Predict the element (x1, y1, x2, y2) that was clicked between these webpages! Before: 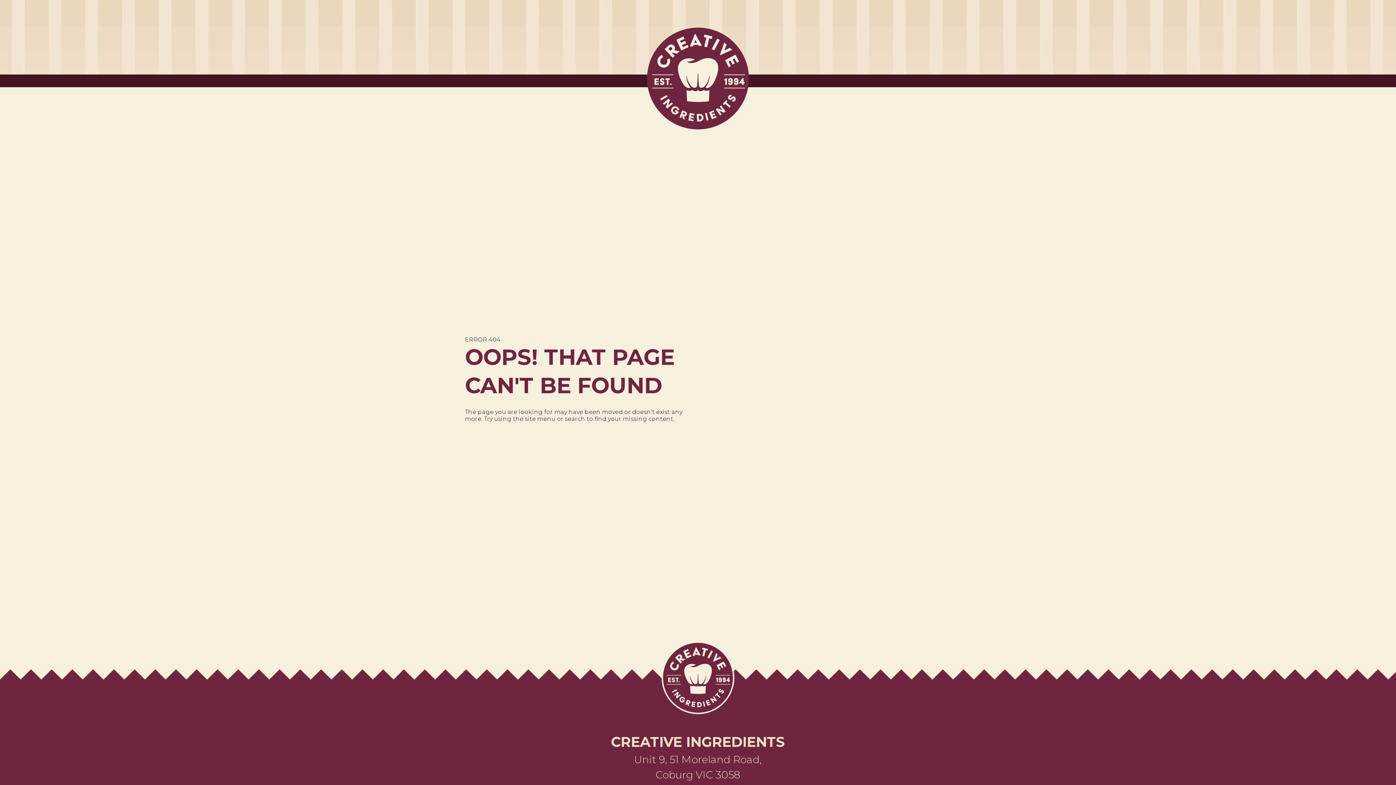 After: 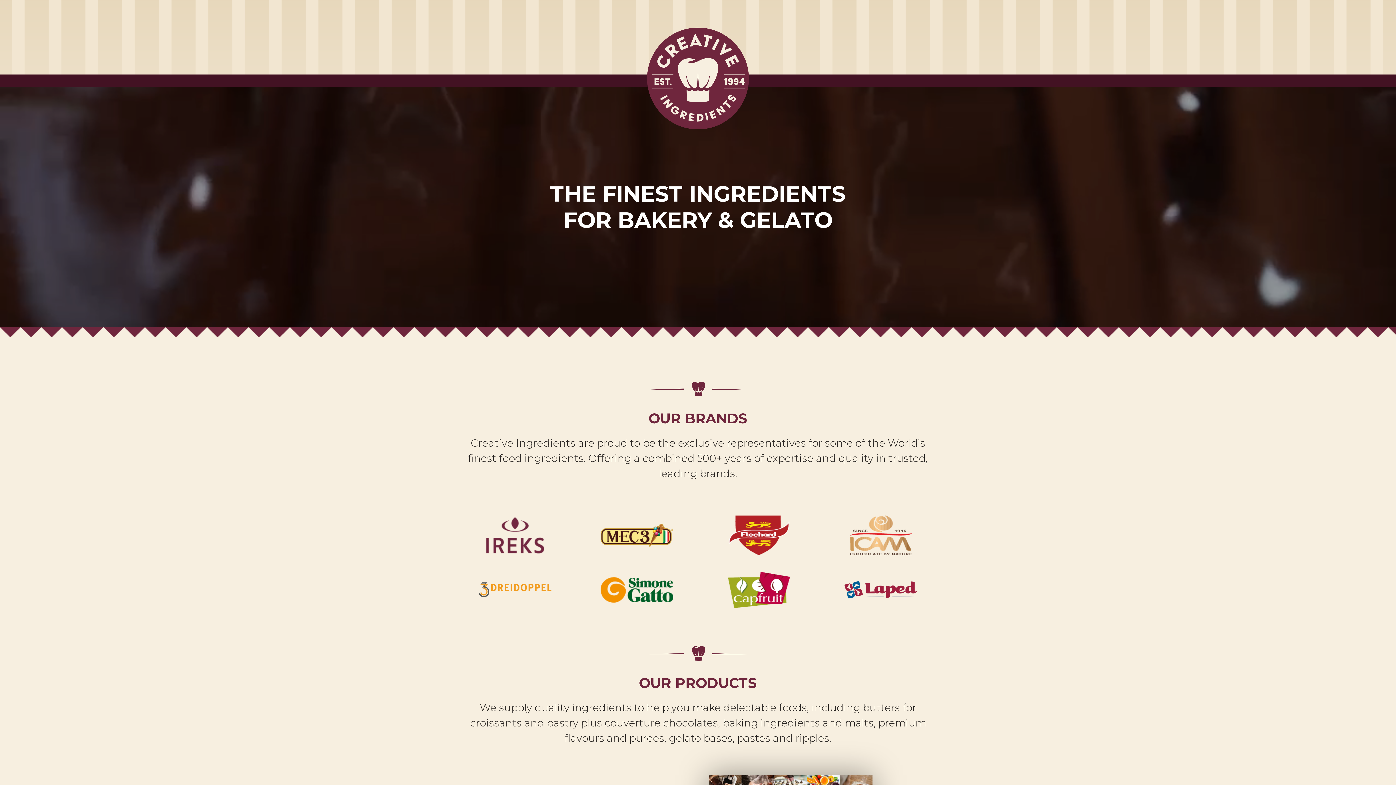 Action: bbox: (661, 641, 734, 716)